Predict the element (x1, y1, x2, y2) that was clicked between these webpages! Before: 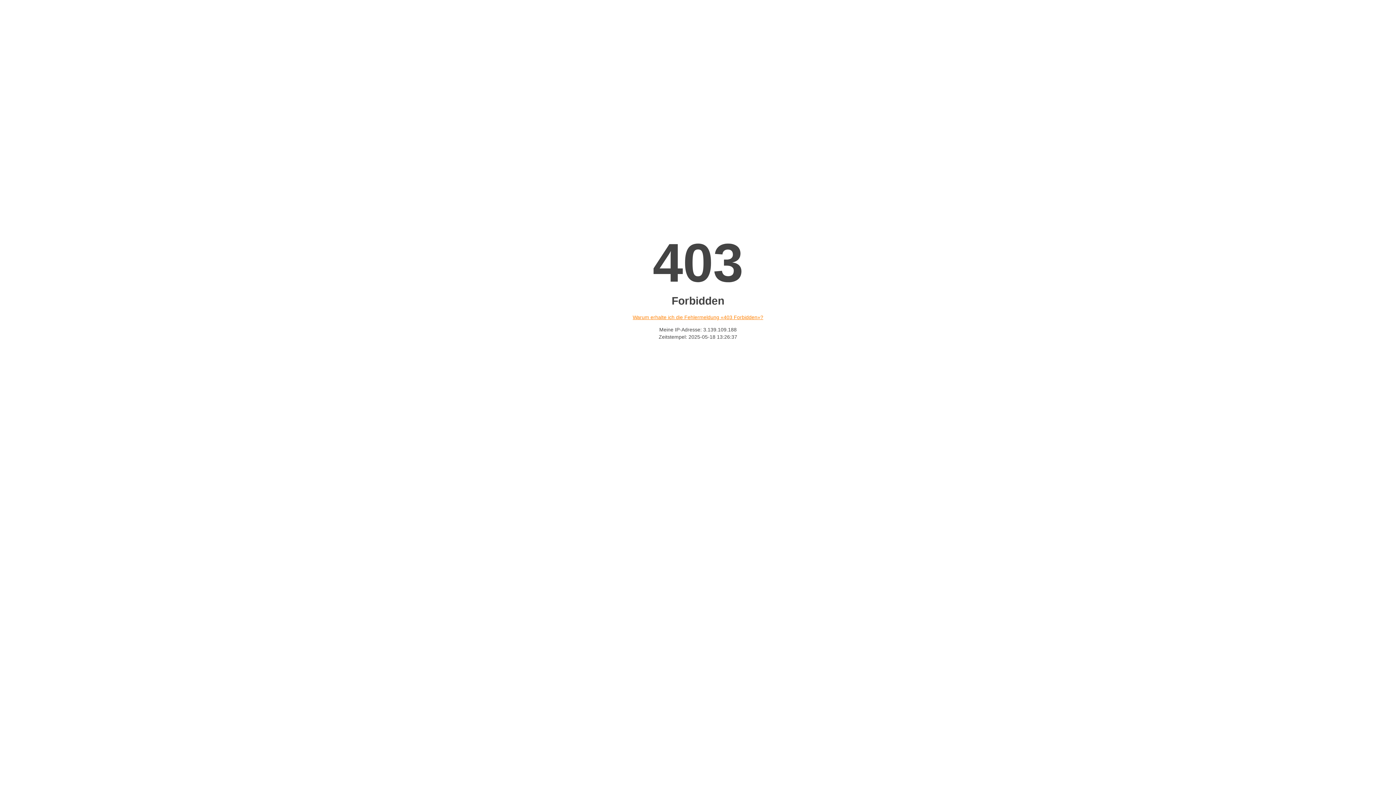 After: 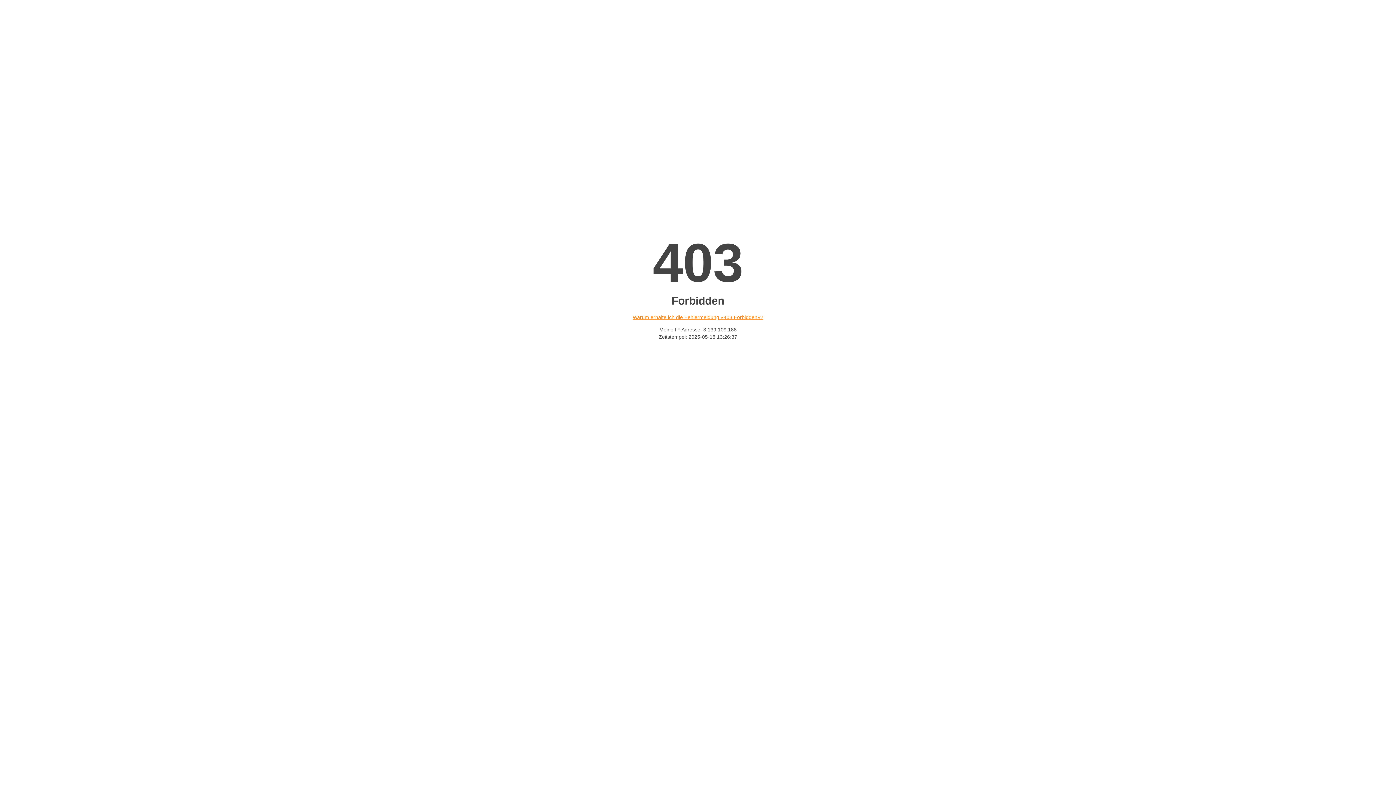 Action: bbox: (632, 314, 763, 320) label: Warum erhalte ich die Fehlermeldung «403 Forbidden»?